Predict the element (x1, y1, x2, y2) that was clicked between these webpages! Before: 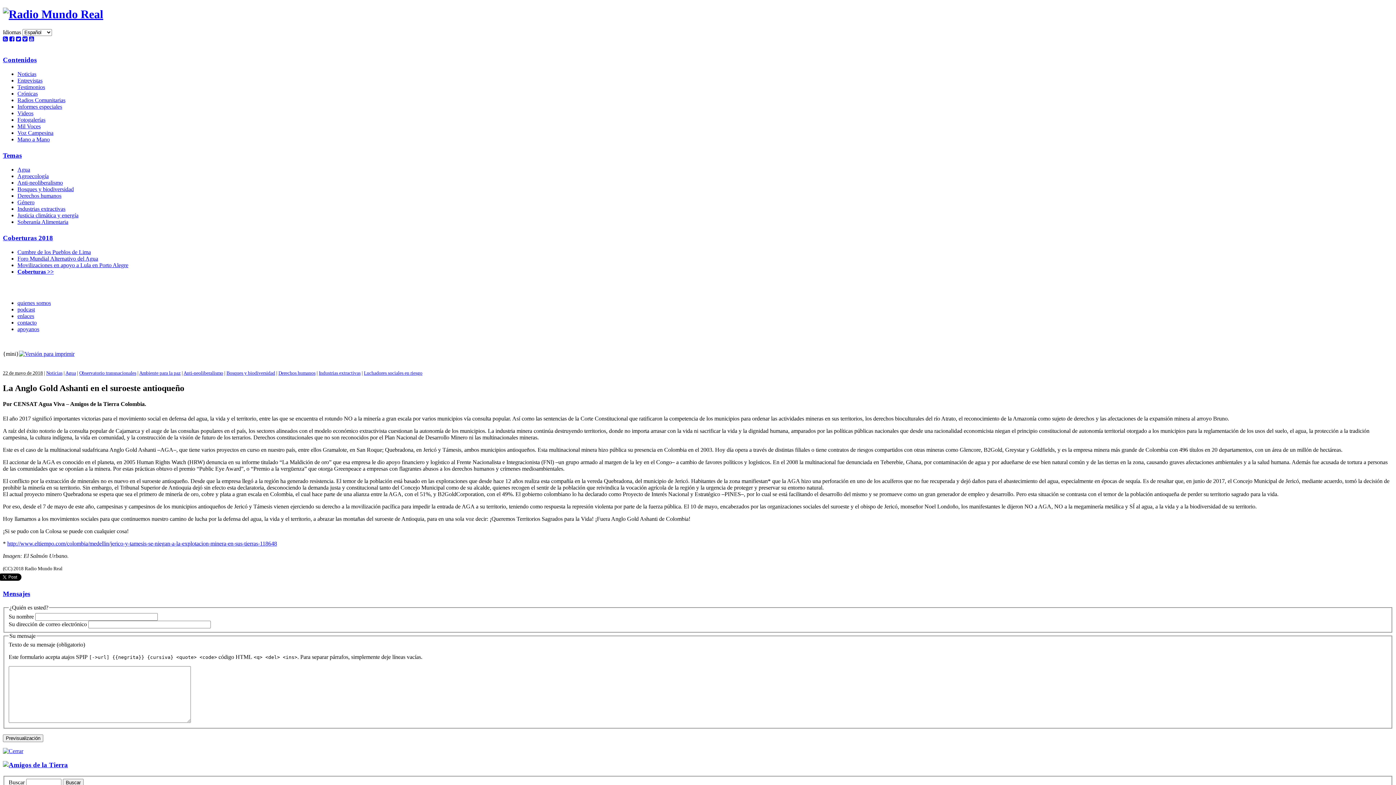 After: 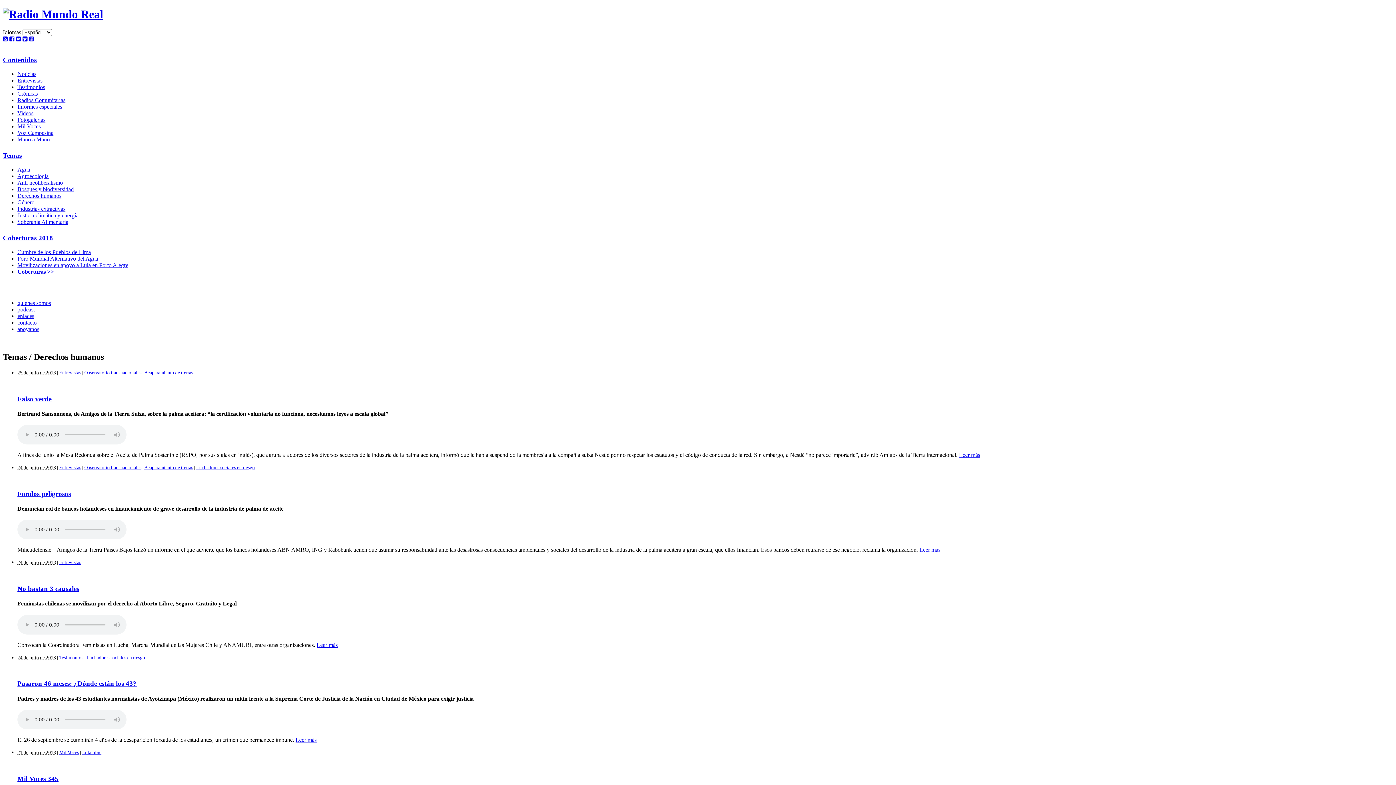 Action: label: Derechos humanos bbox: (278, 370, 315, 376)